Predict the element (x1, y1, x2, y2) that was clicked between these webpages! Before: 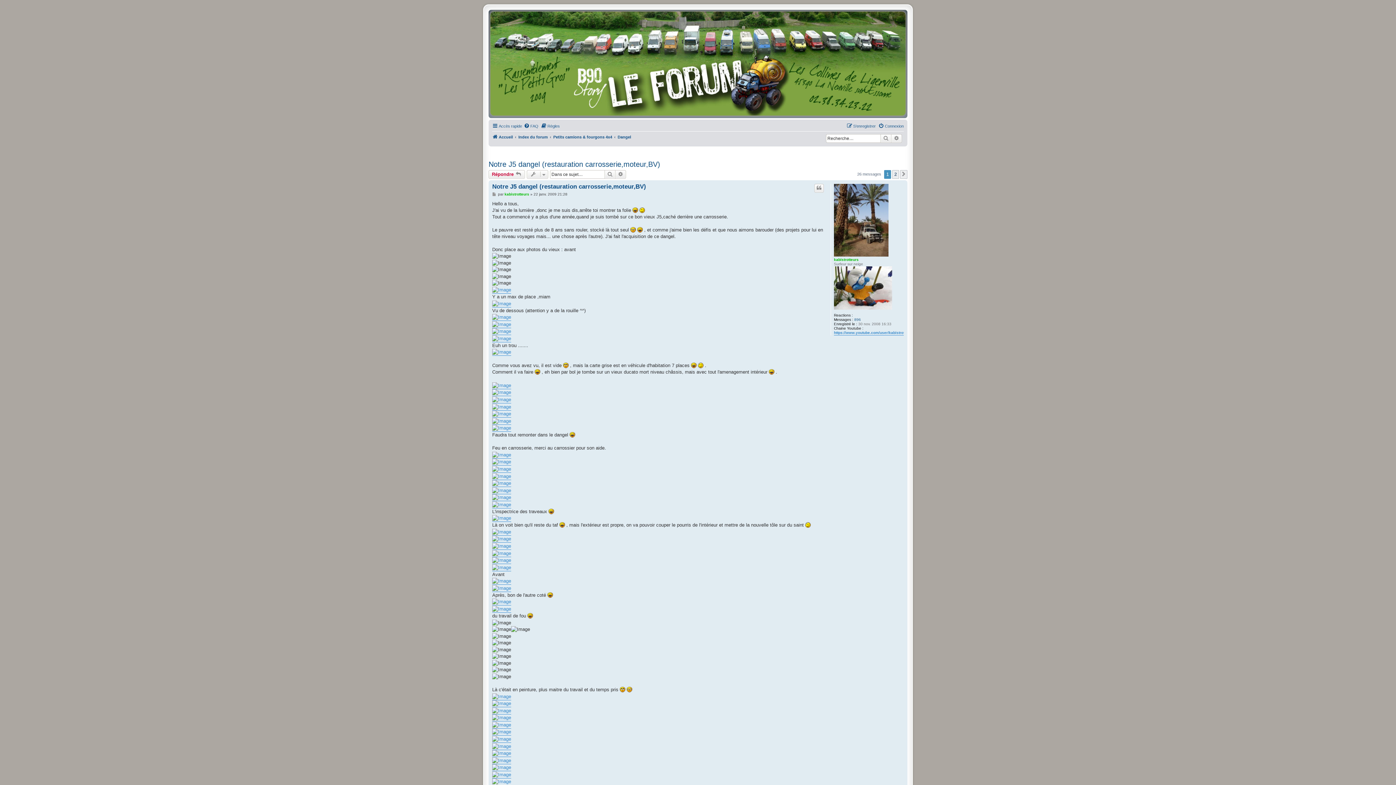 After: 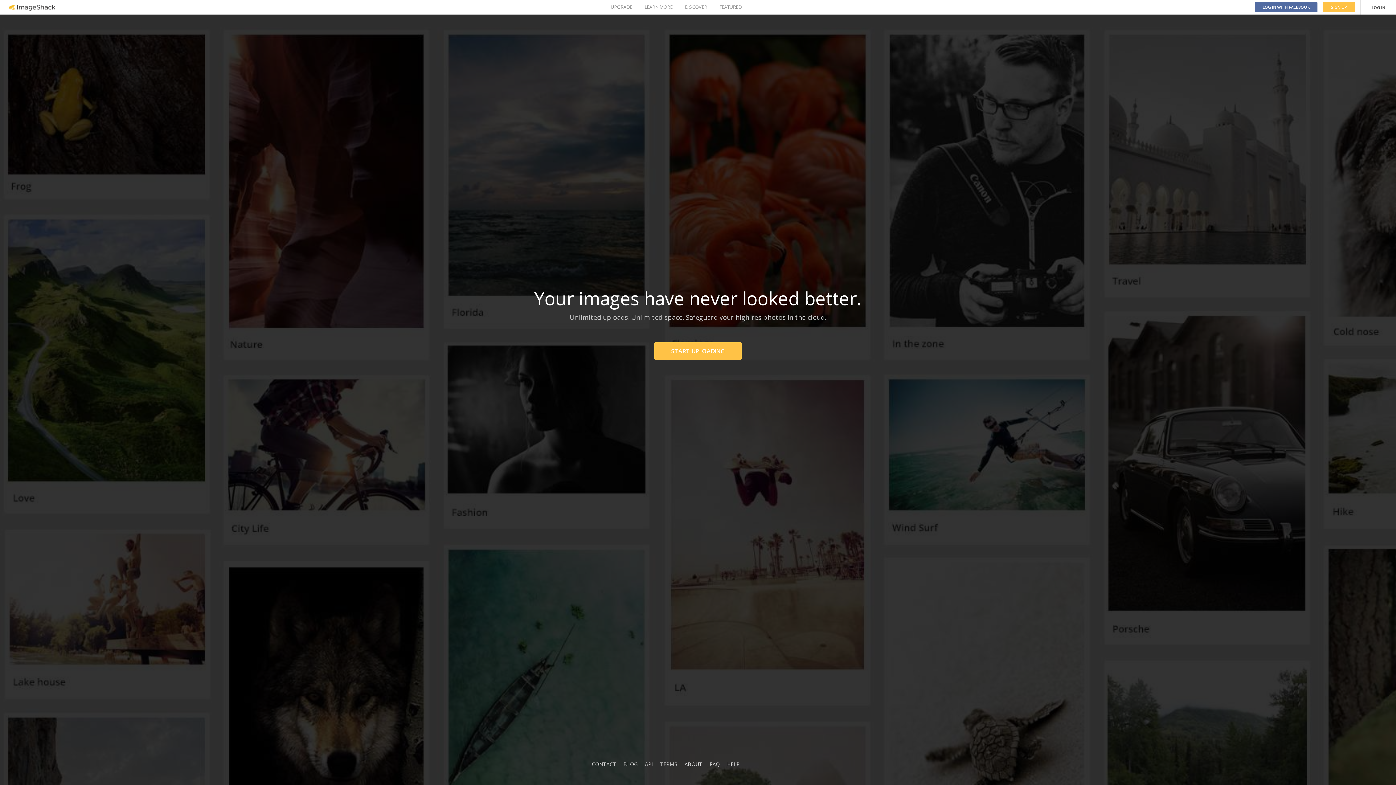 Action: bbox: (492, 778, 511, 785)